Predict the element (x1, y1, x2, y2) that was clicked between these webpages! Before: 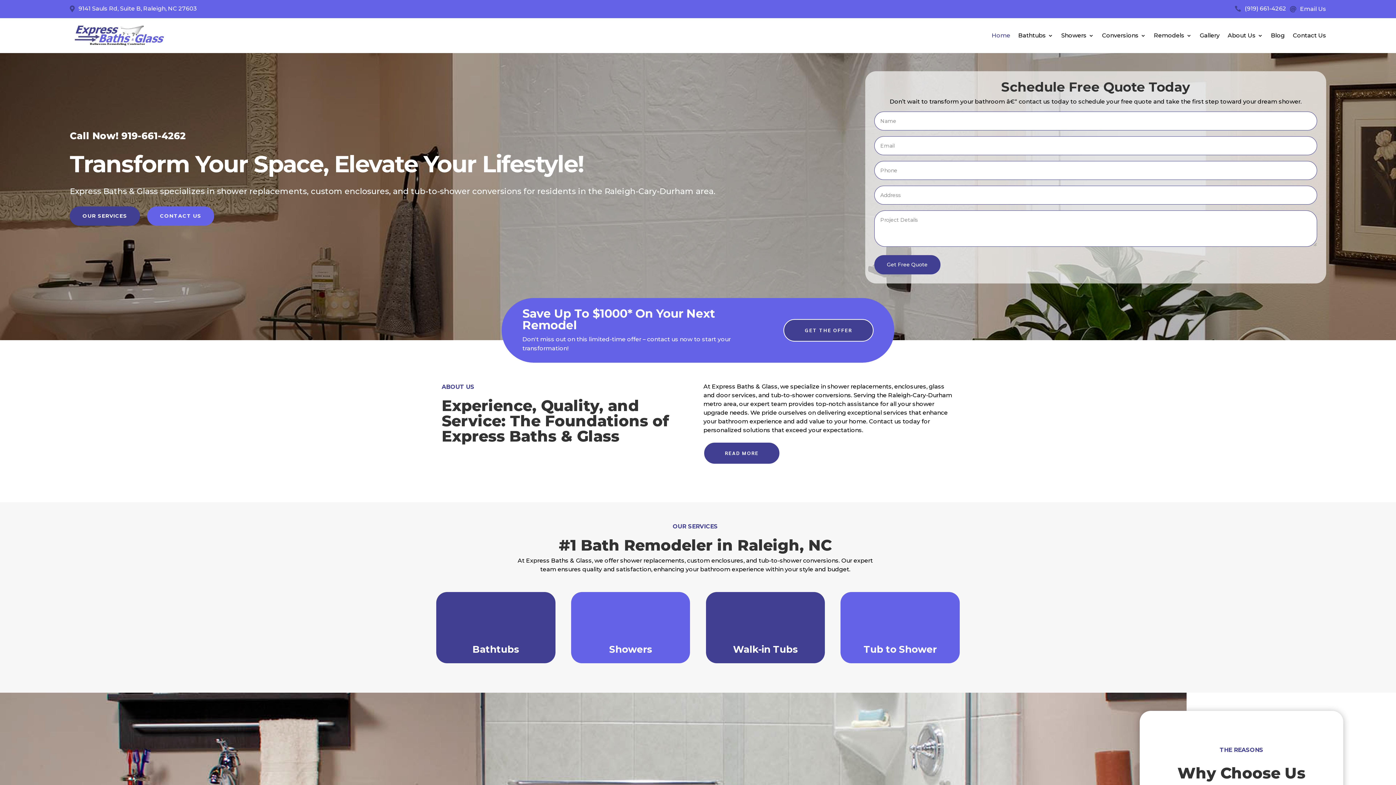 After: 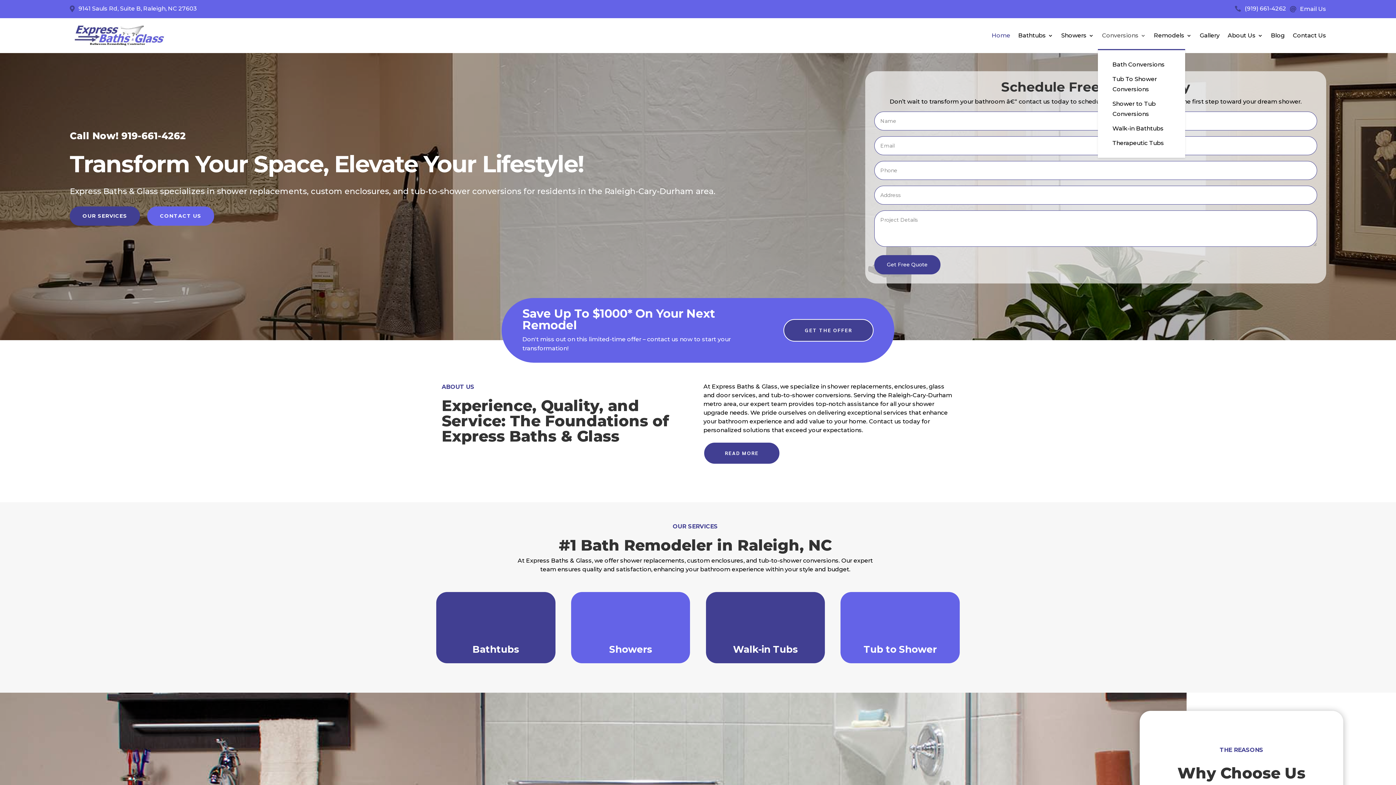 Action: bbox: (1102, 21, 1146, 49) label: Conversions